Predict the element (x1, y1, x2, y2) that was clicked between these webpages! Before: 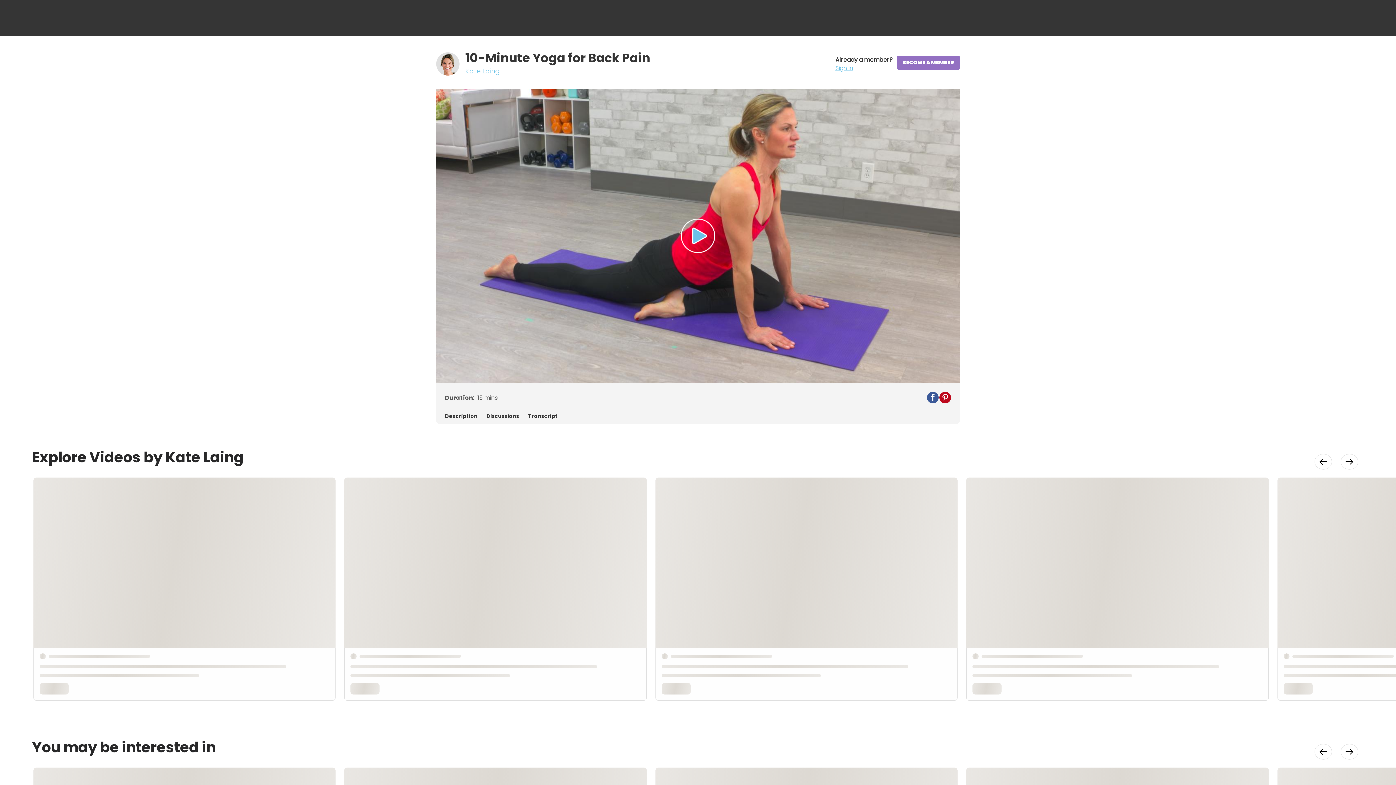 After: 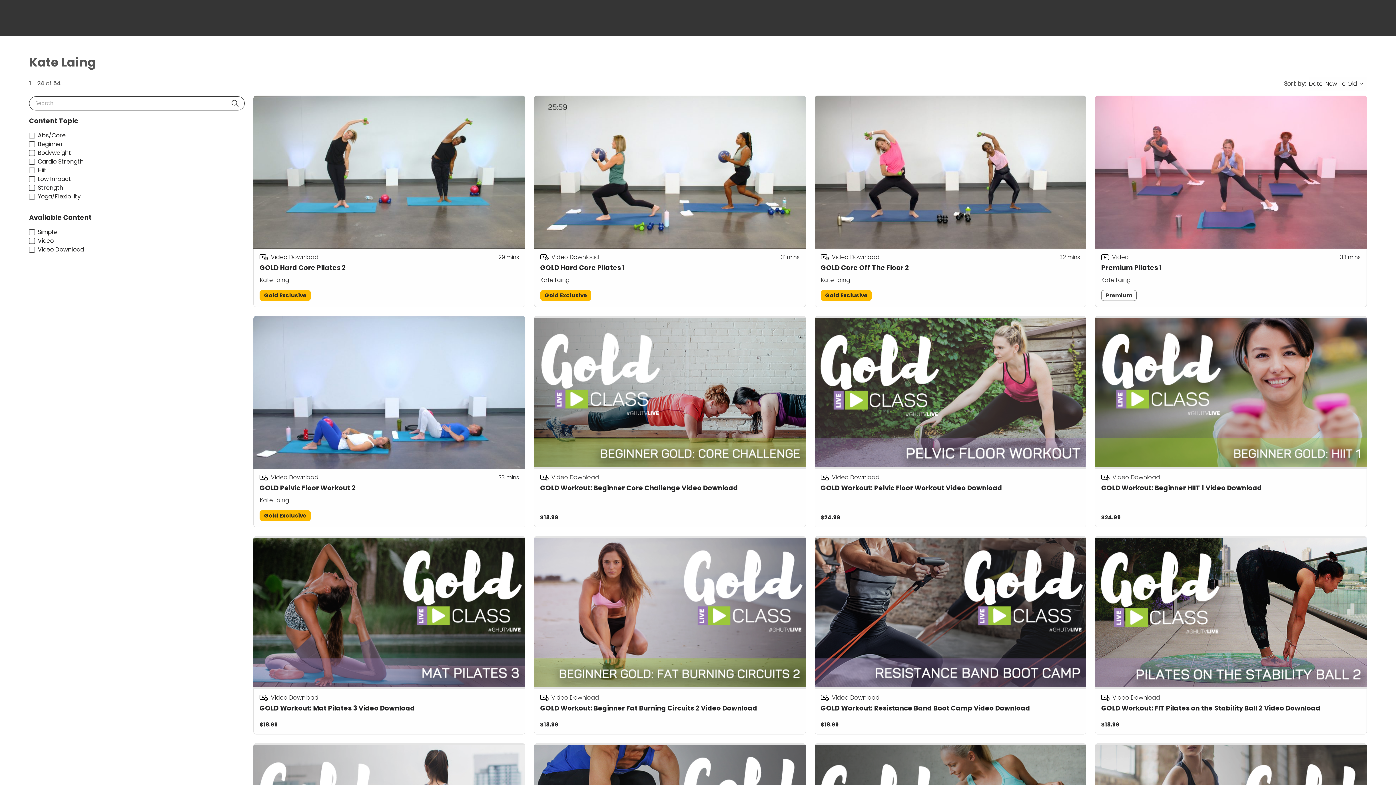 Action: label: Kate Laing bbox: (465, 66, 500, 75)